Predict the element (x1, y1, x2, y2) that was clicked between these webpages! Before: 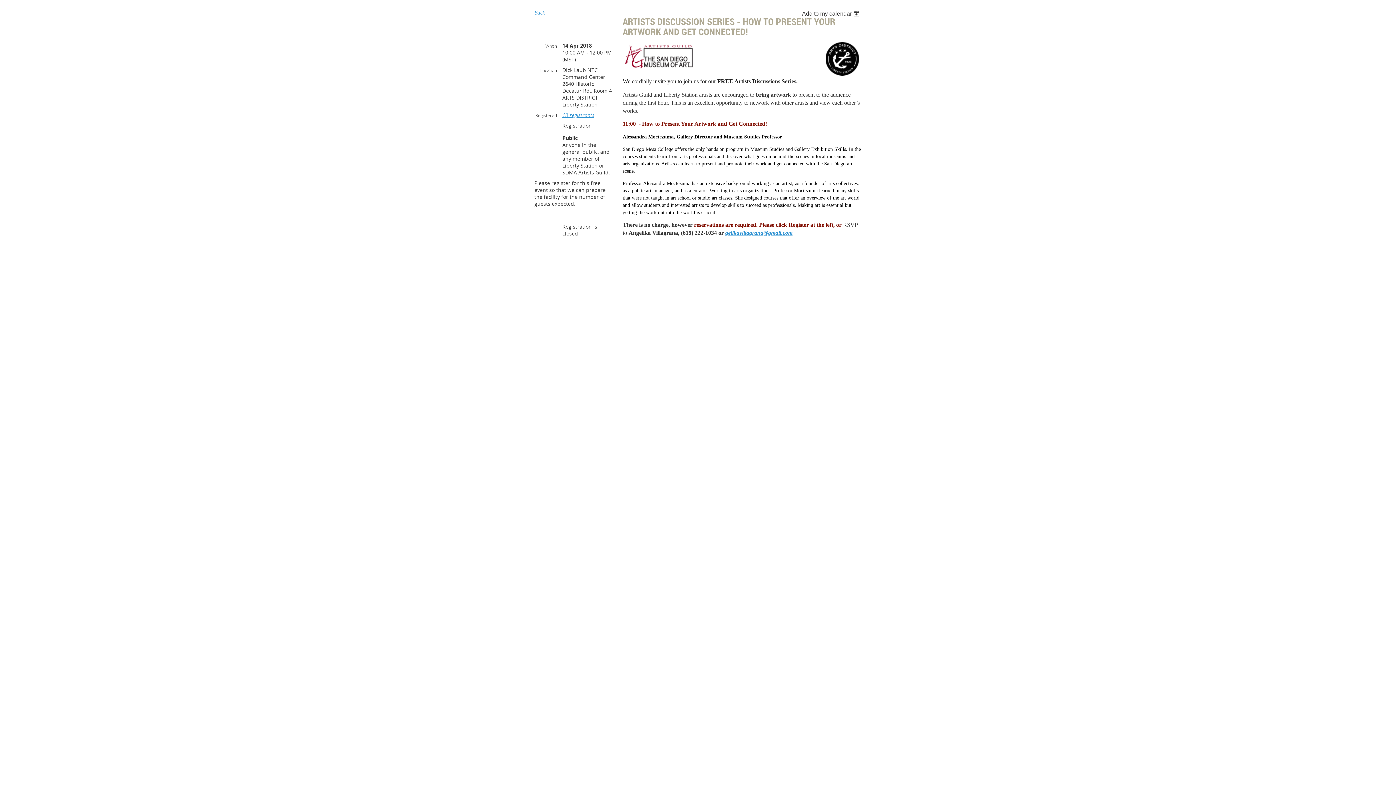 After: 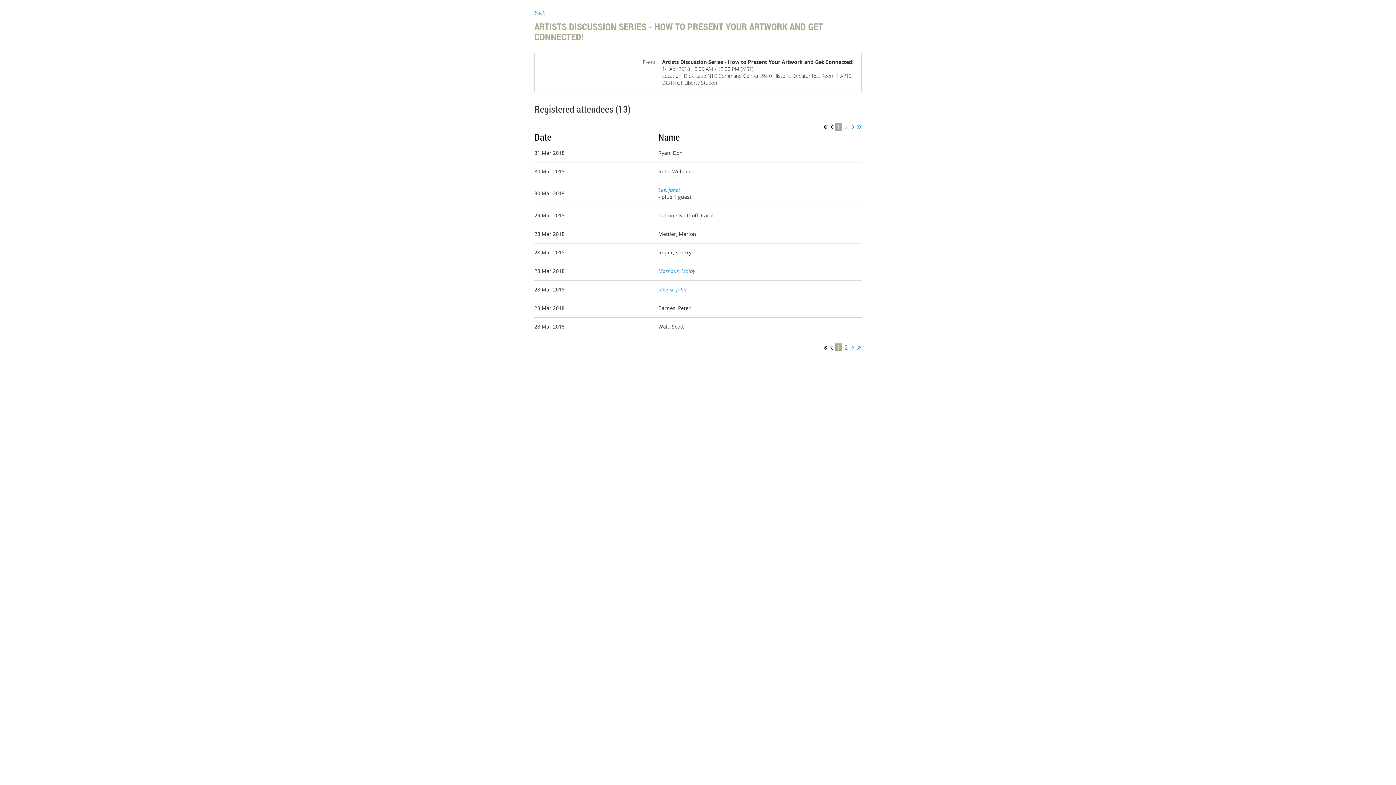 Action: bbox: (562, 111, 594, 118) label: 13 registrants